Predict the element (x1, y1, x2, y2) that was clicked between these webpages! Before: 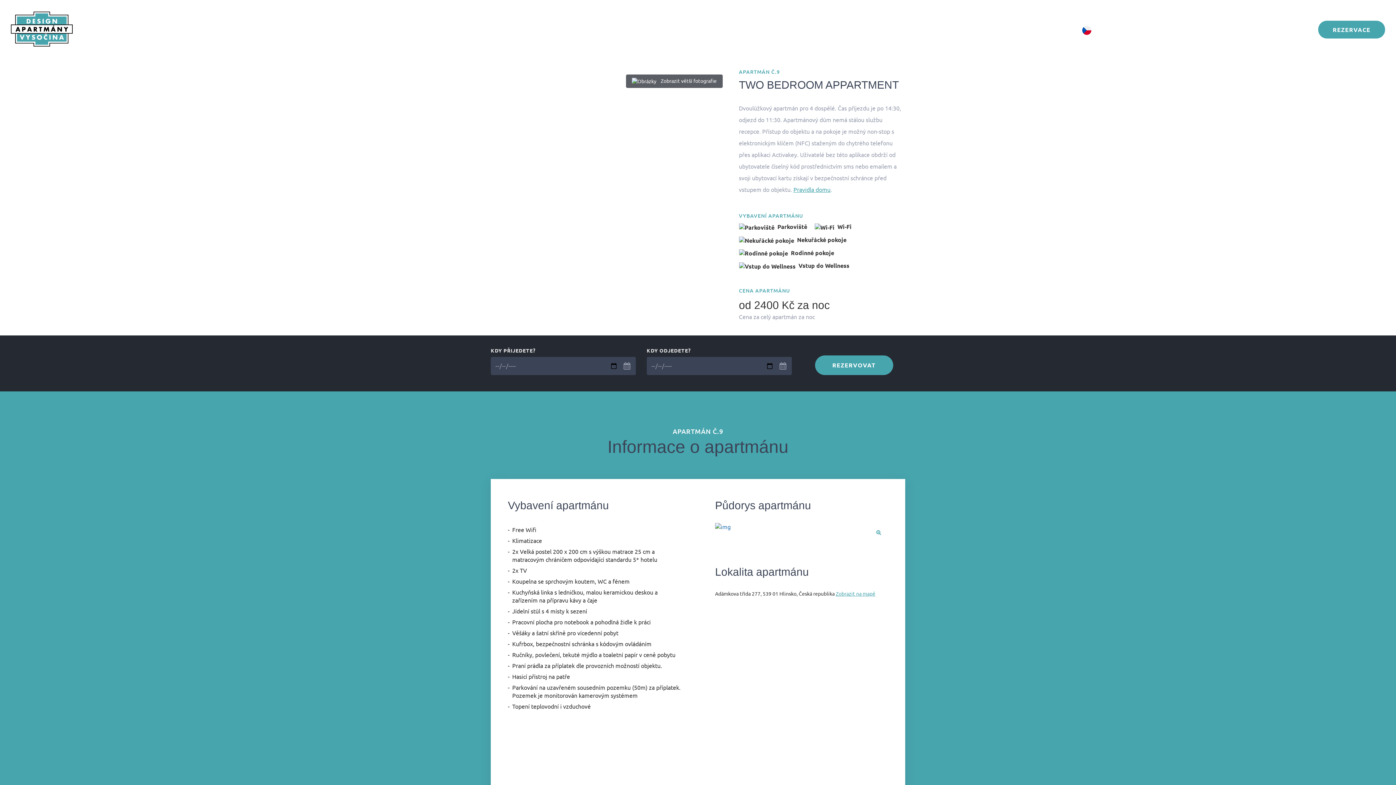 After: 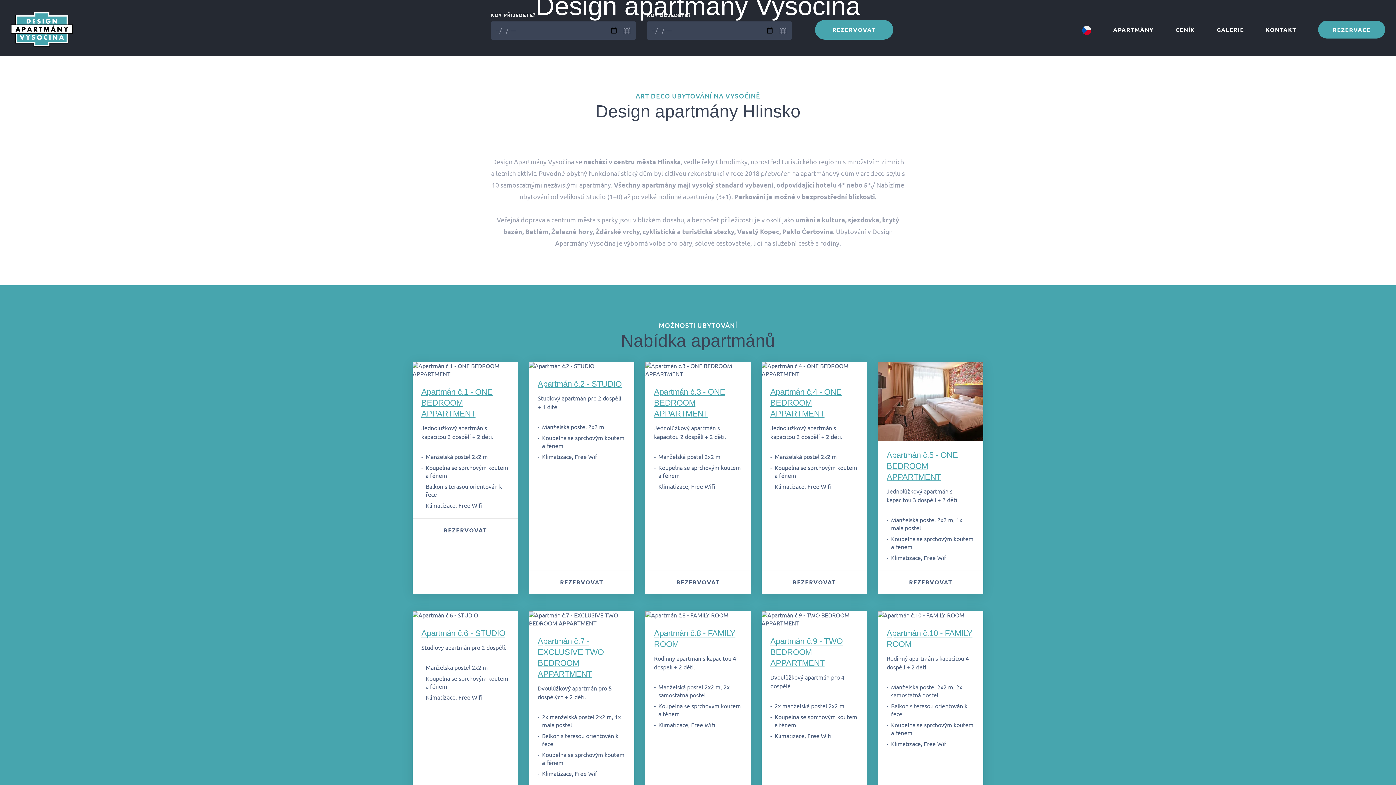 Action: bbox: (5, 11, 72, 46)